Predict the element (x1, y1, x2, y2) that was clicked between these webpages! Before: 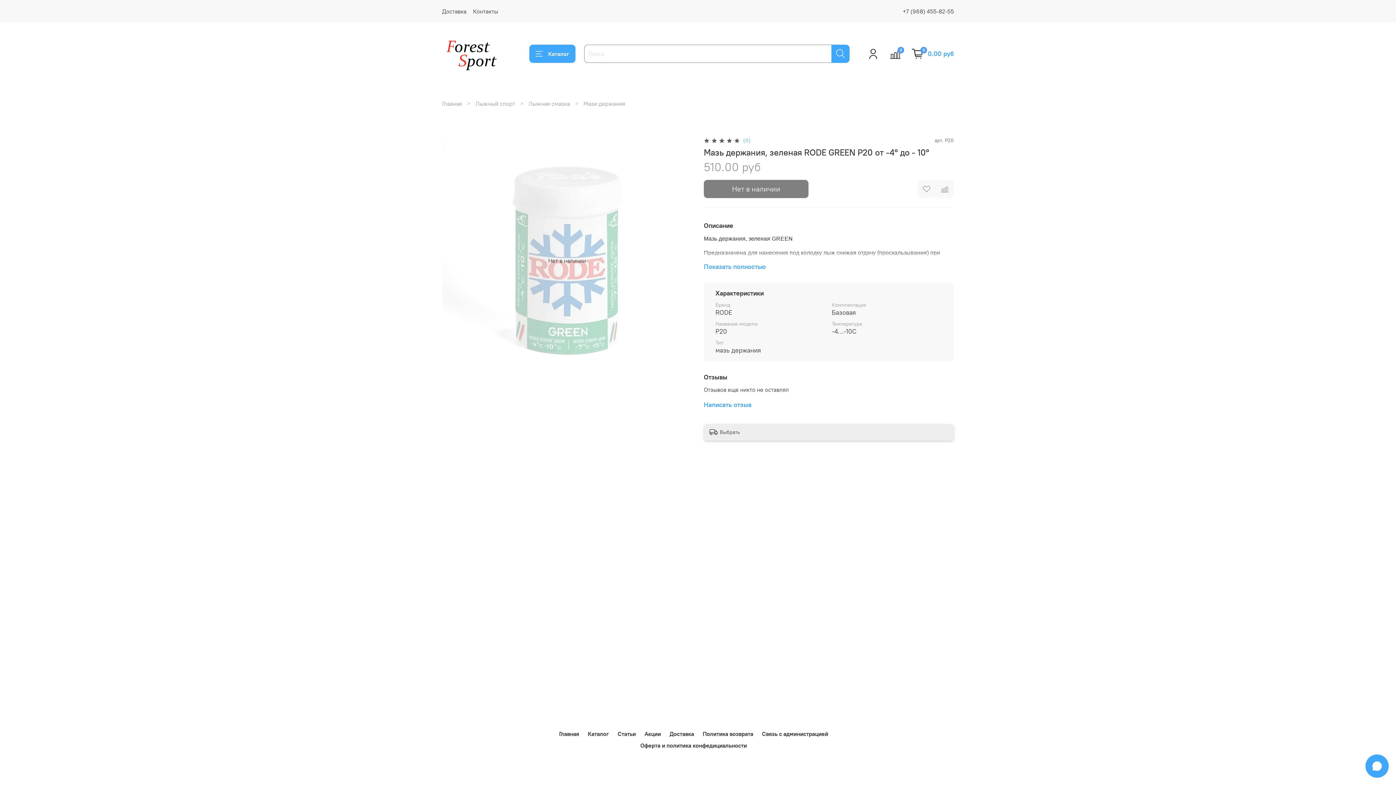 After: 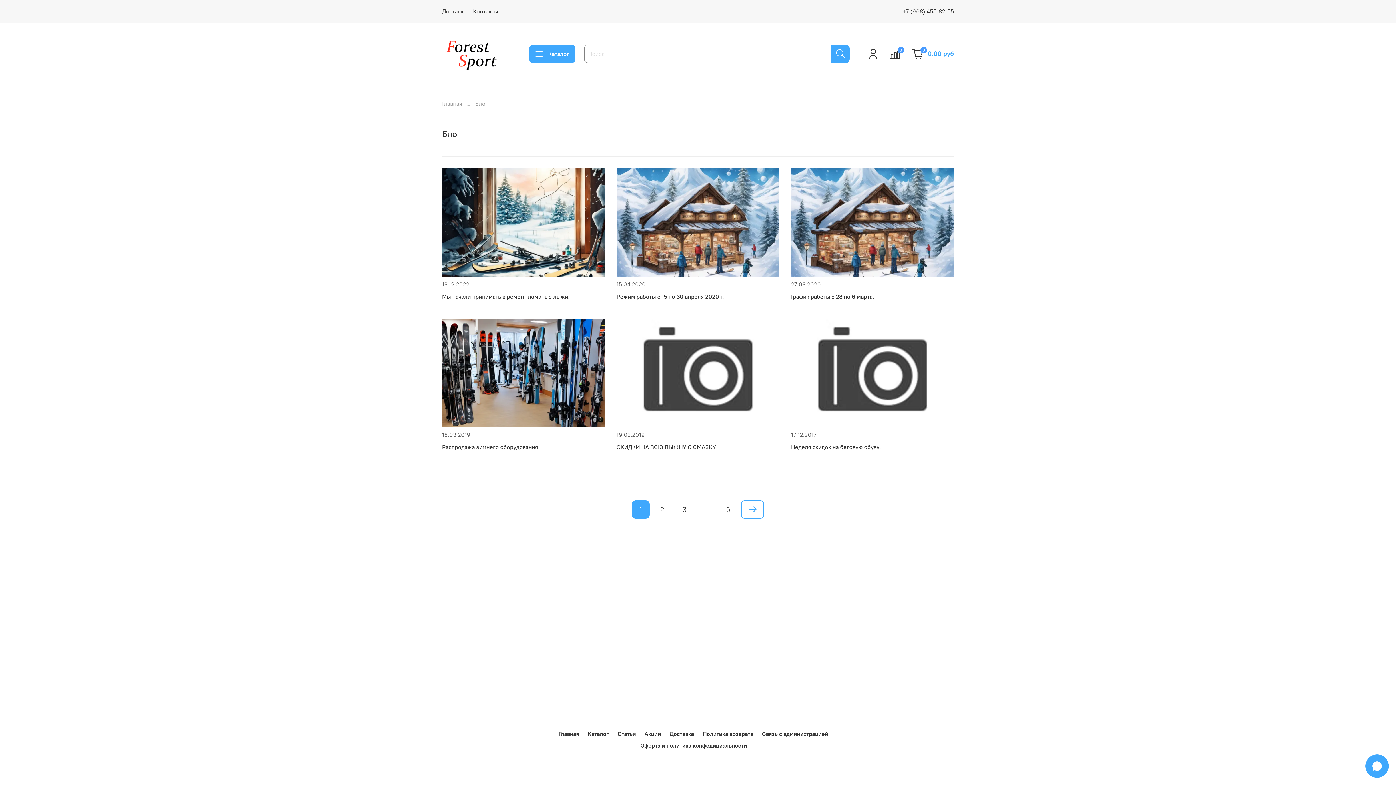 Action: label: Статьи bbox: (617, 730, 636, 737)